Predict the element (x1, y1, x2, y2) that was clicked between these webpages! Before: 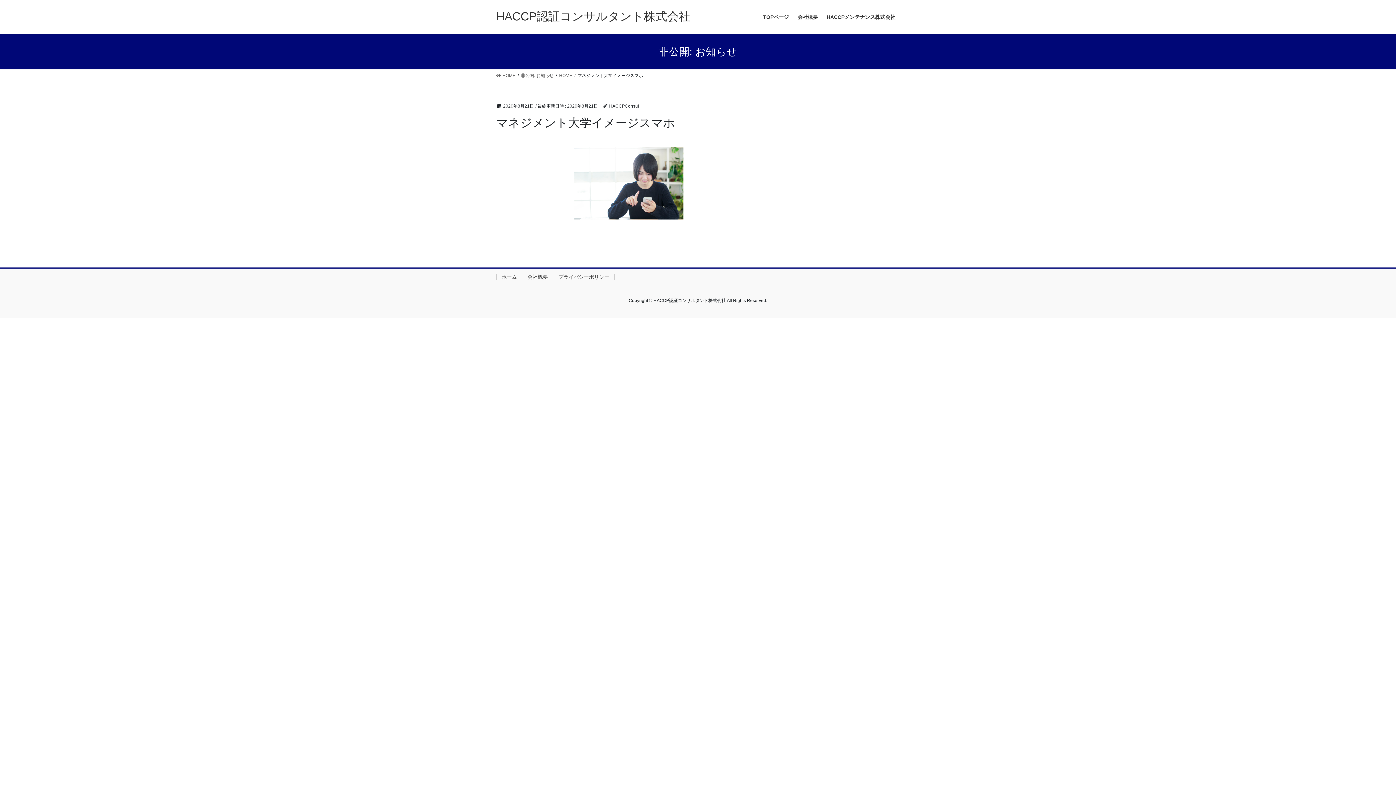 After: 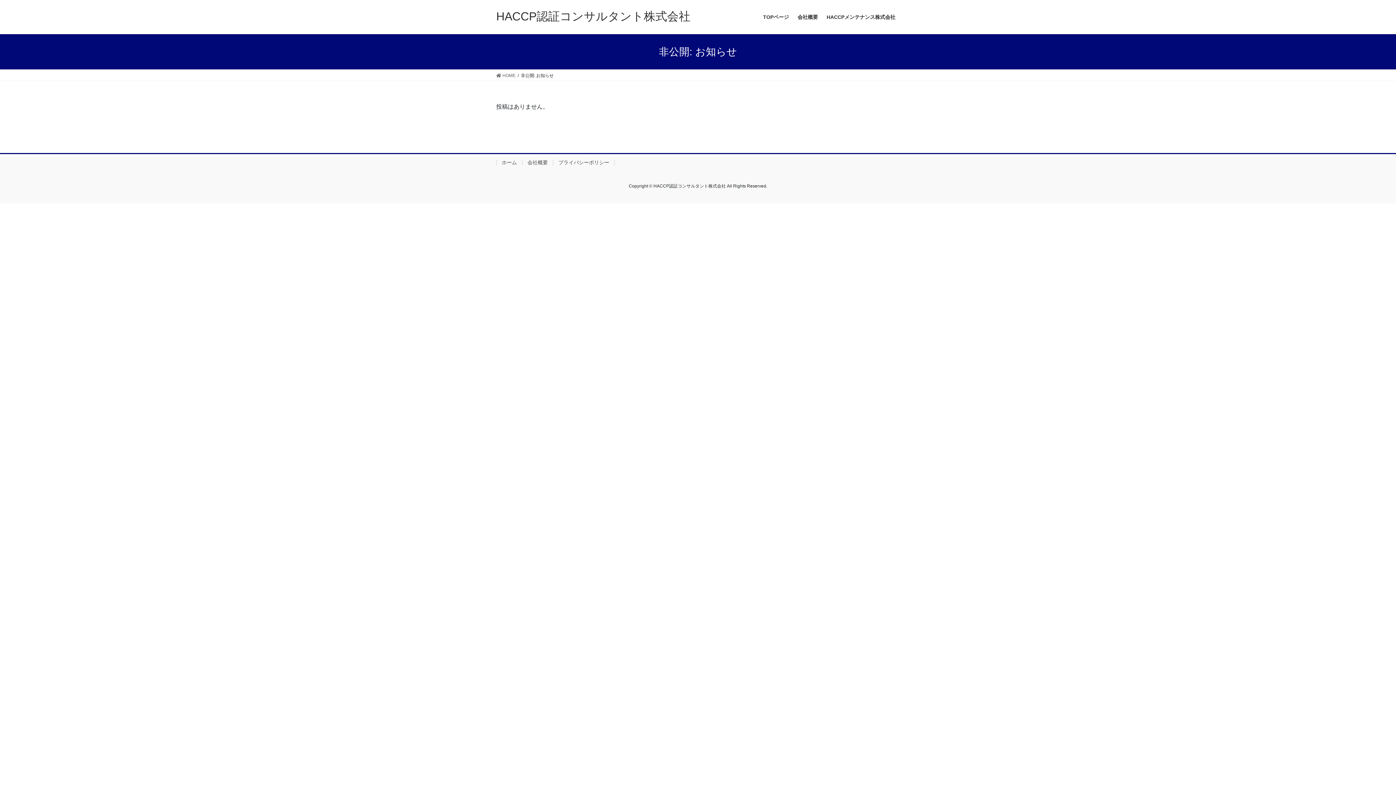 Action: label: 非公開: お知らせ bbox: (521, 72, 553, 78)